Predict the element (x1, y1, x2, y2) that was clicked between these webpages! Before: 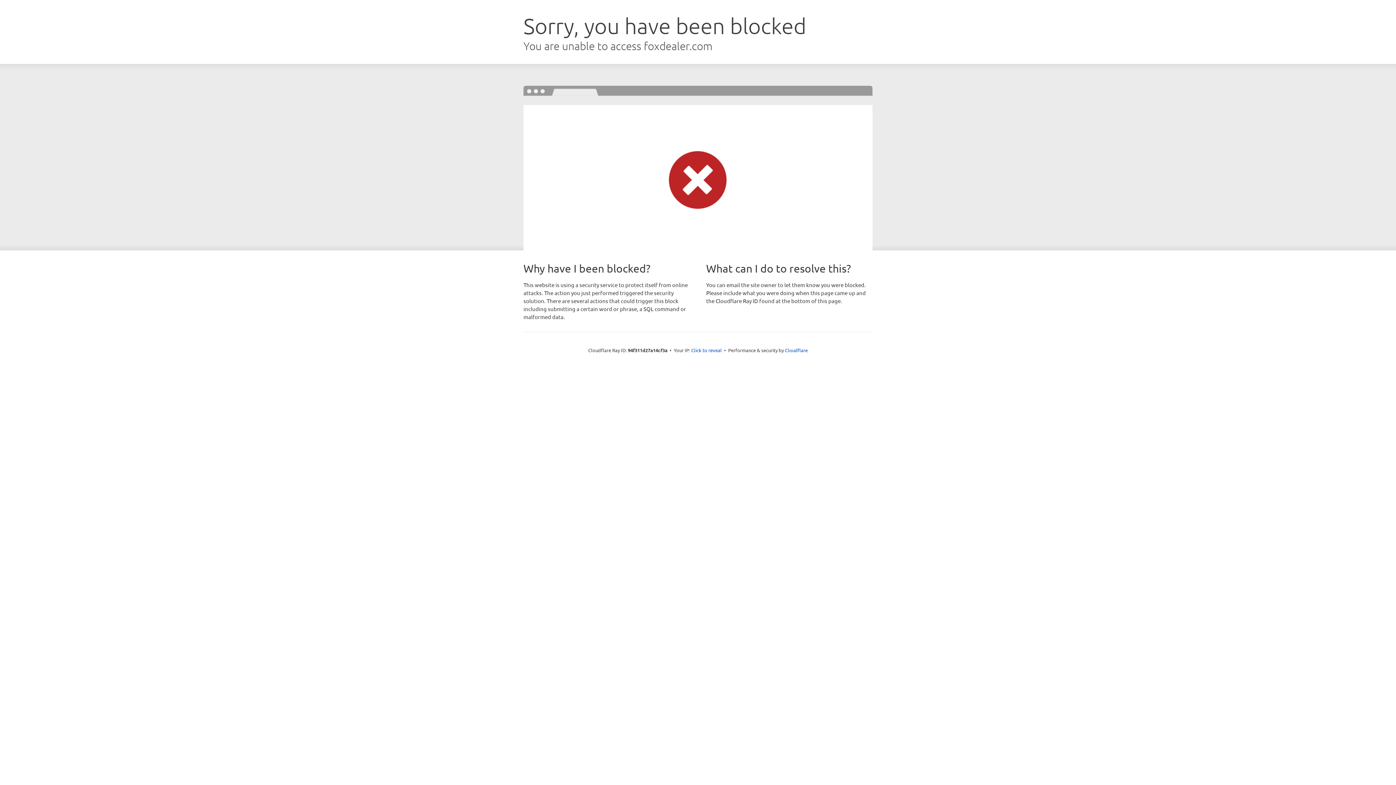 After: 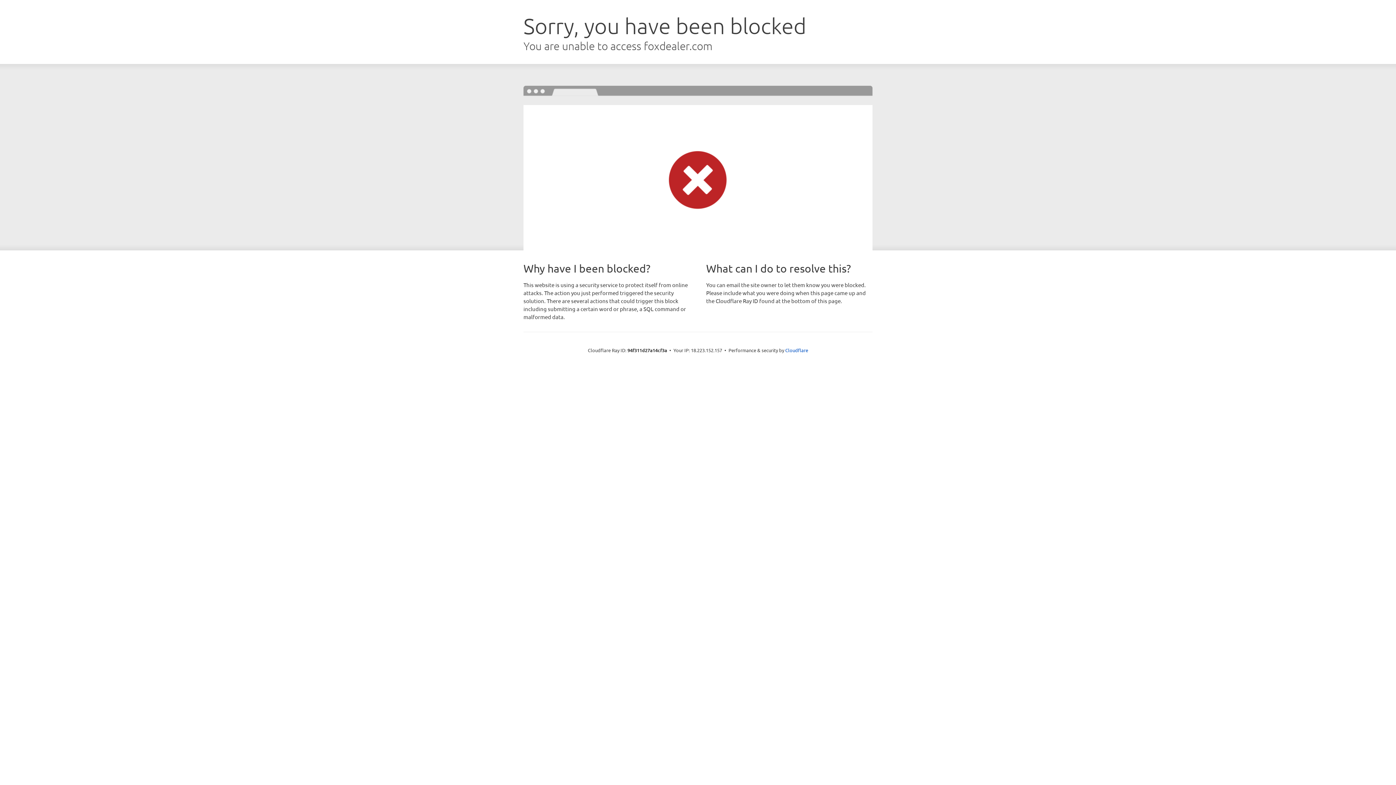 Action: bbox: (691, 346, 722, 353) label: Click to reveal